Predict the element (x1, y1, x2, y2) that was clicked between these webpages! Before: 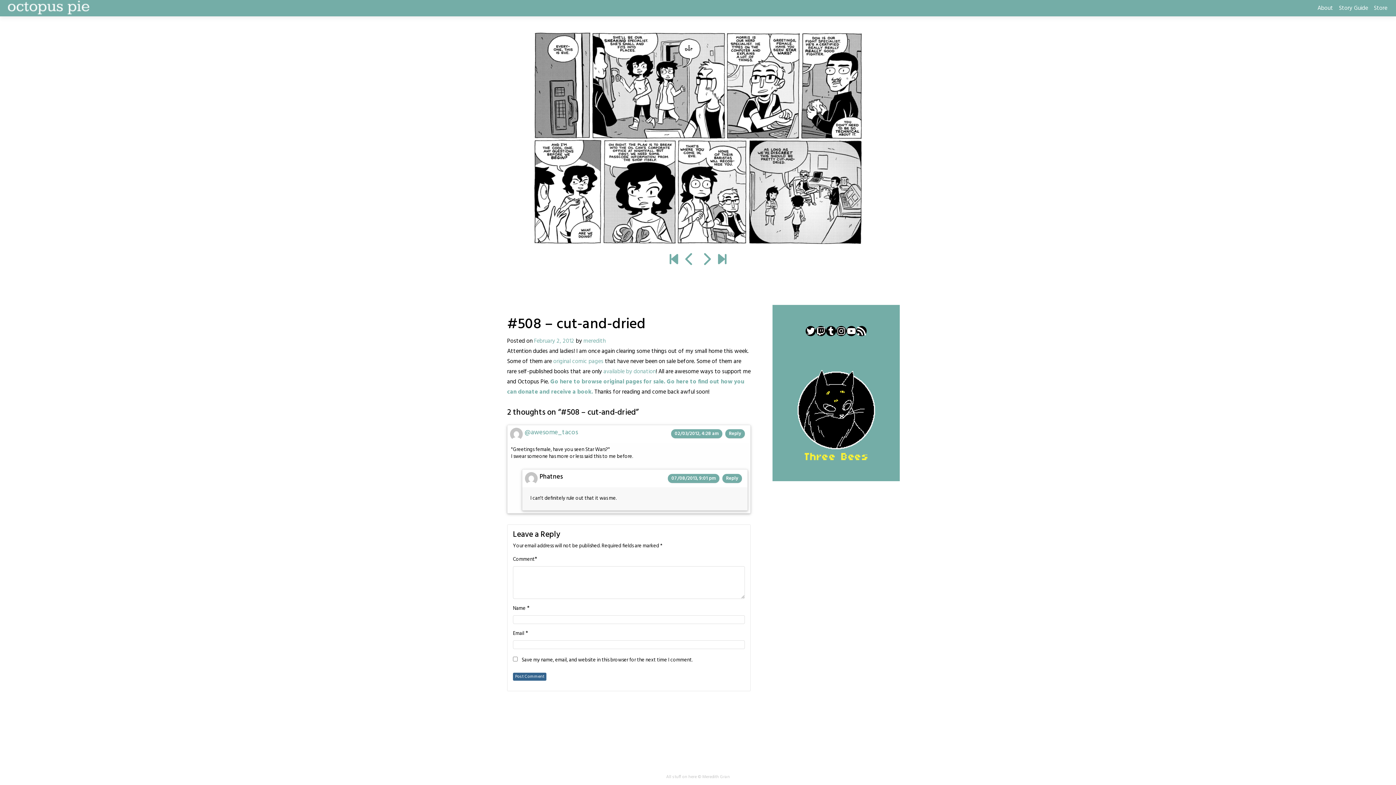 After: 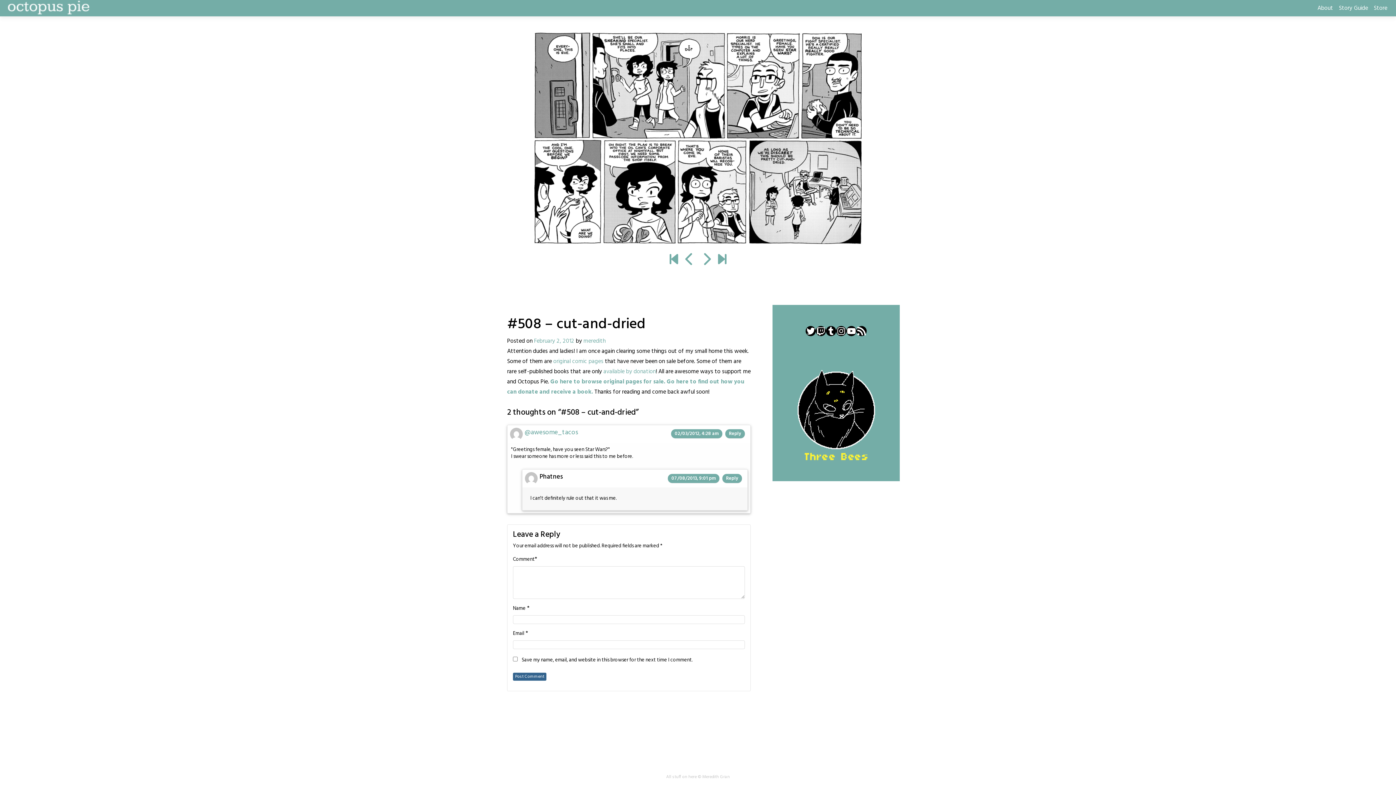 Action: bbox: (534, 336, 574, 346) label: February 2, 2012